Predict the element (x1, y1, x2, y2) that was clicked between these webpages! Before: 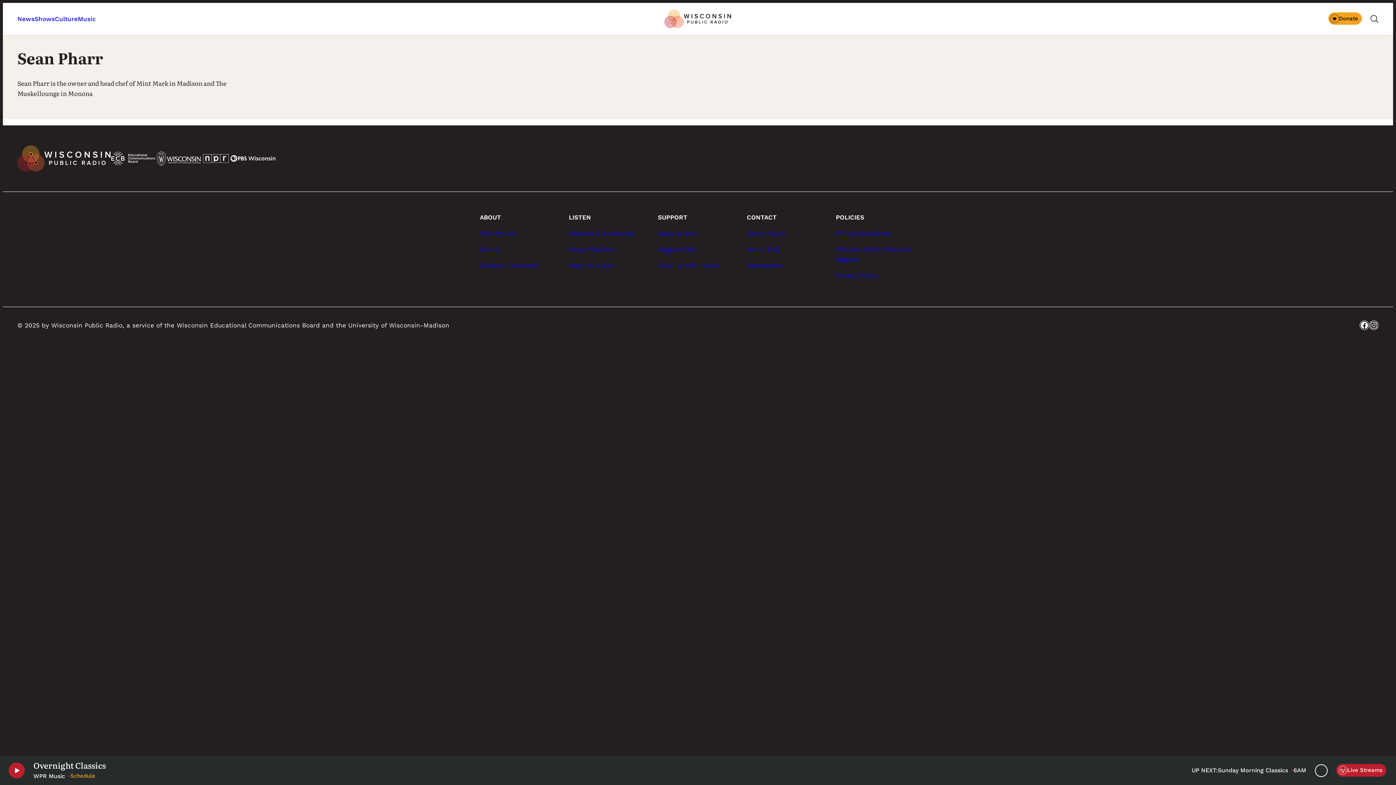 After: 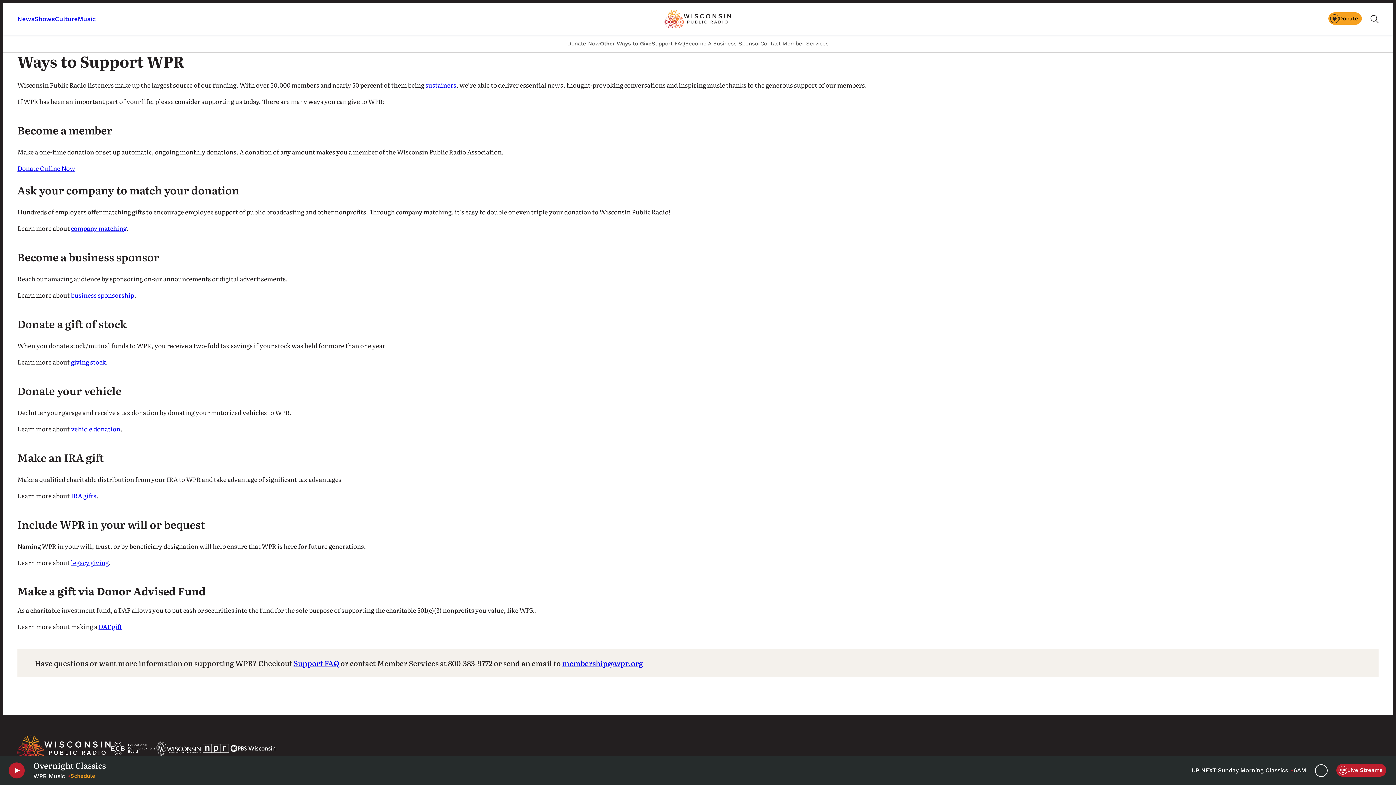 Action: label: Ways to Give bbox: (658, 228, 738, 238)